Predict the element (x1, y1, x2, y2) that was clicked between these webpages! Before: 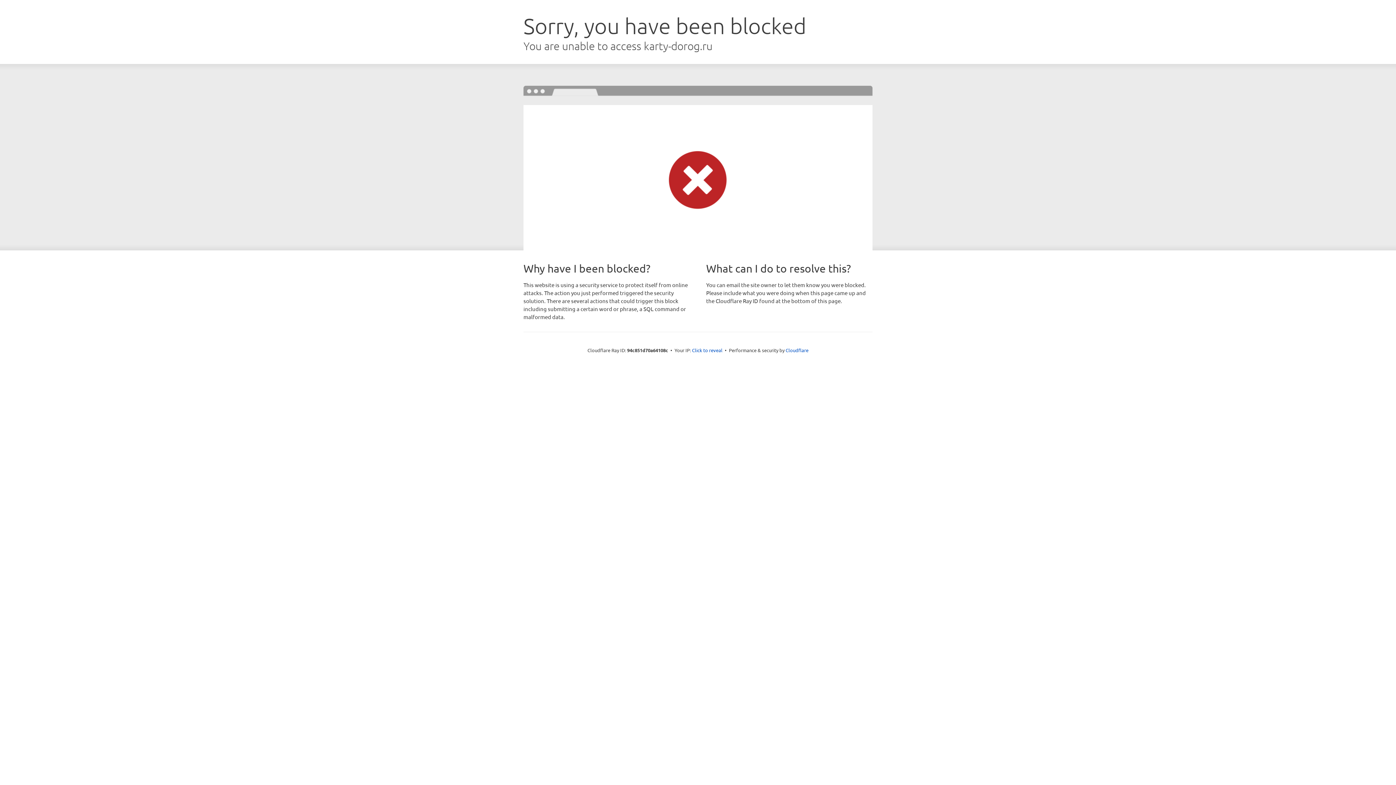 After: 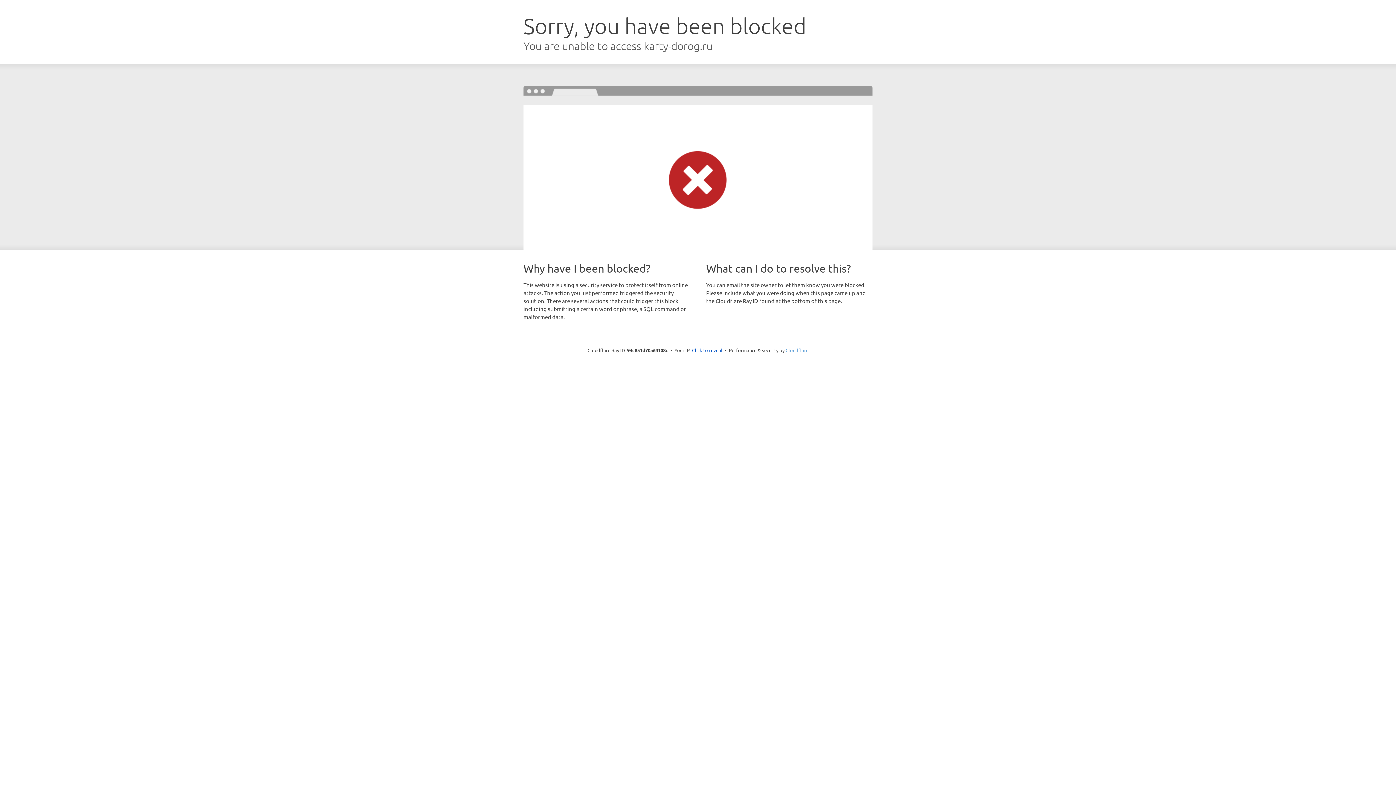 Action: label: Cloudflare bbox: (785, 347, 808, 353)